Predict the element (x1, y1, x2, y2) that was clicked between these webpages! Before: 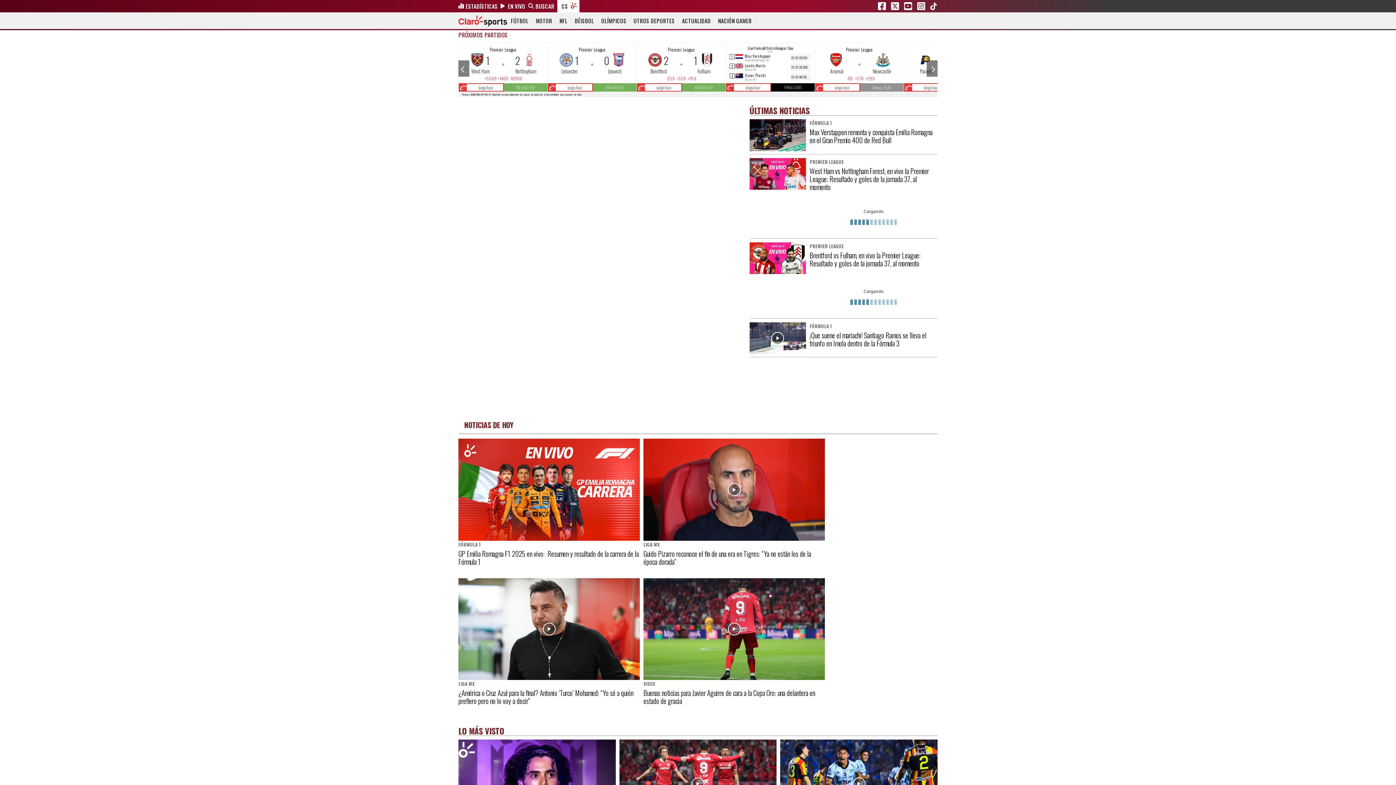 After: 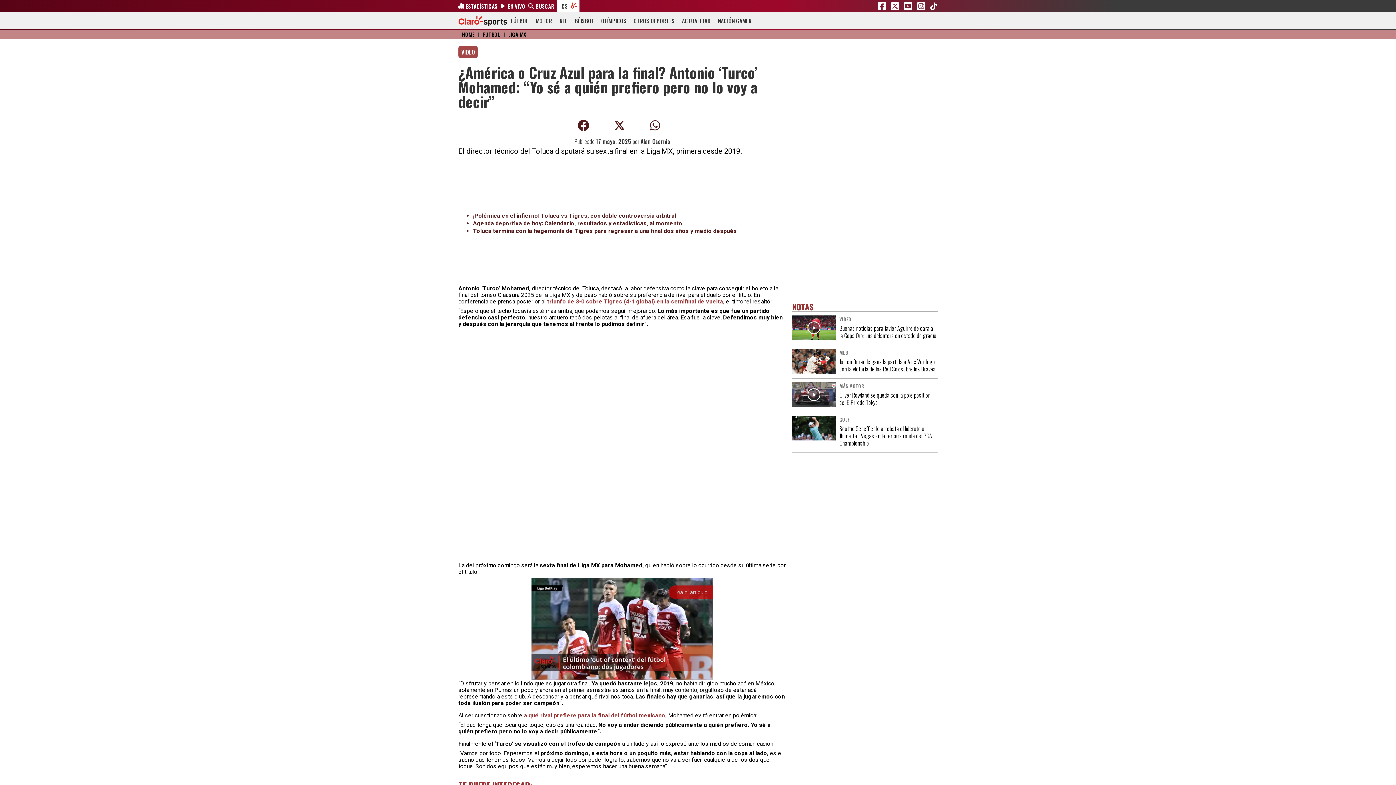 Action: bbox: (458, 578, 640, 708) label: LIGA MX
¿América o Cruz Azul para la final? Antonio ‘Turco’ Mohamed: “Yo sé a quién prefiero pero no lo voy a decir”